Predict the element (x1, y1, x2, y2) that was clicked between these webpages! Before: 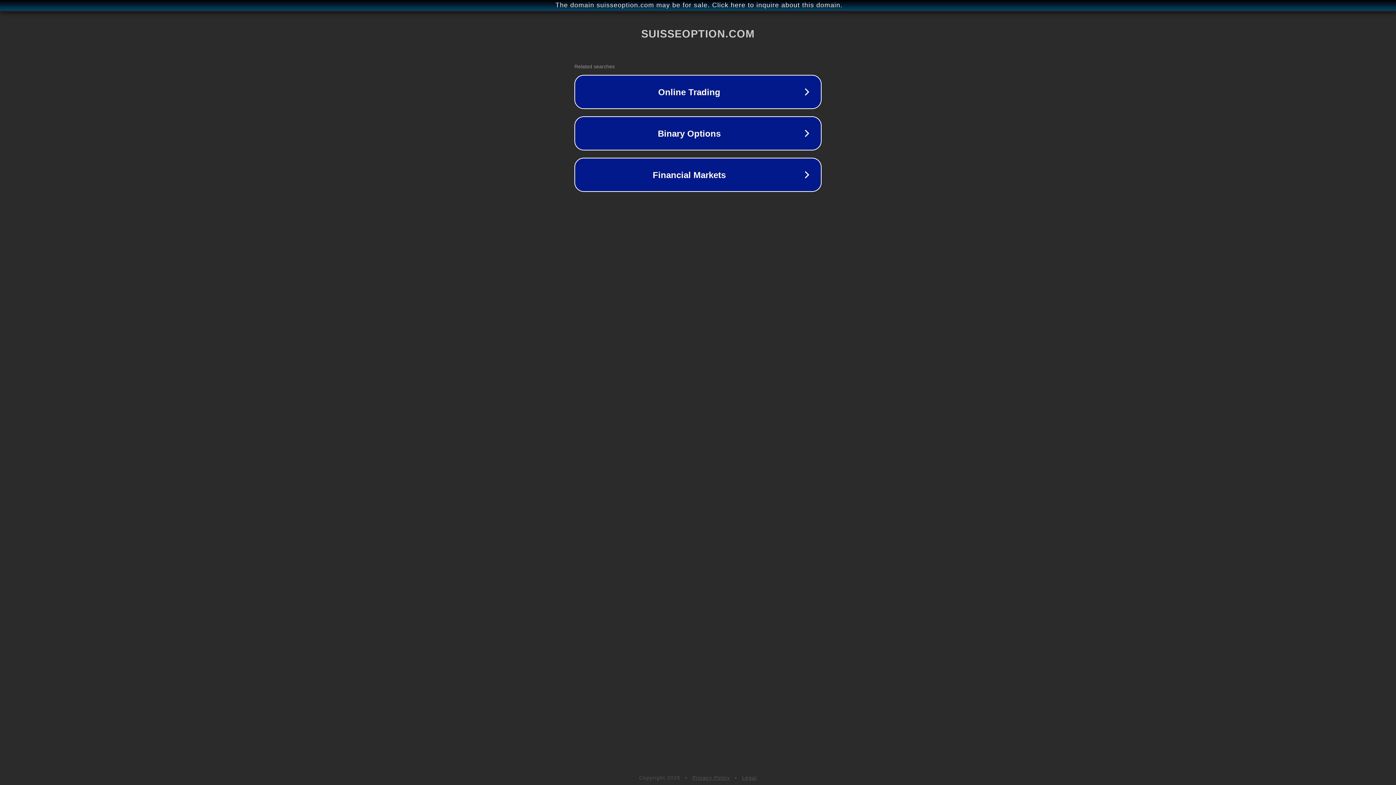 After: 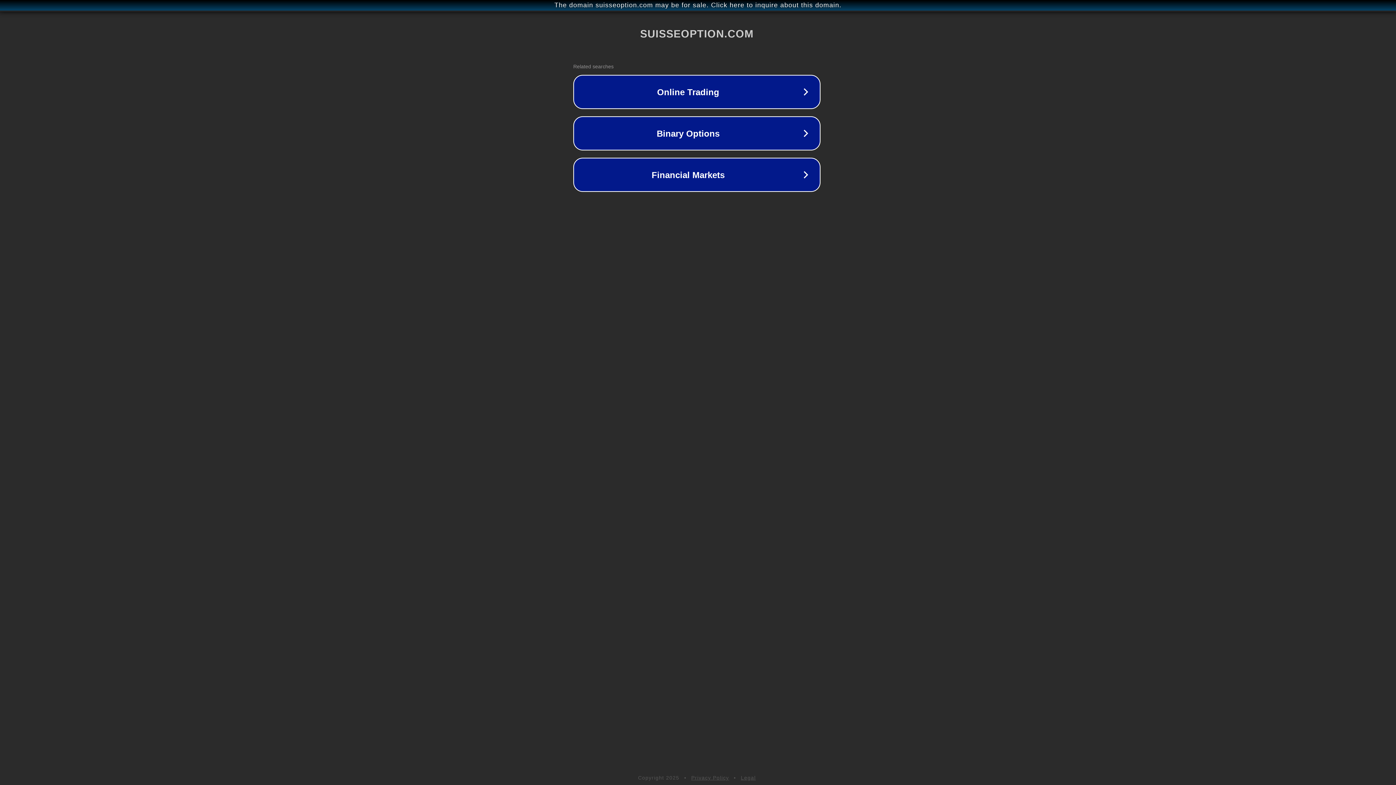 Action: bbox: (1, 1, 1397, 9) label: The domain suisseoption.com may be for sale. Click here to inquire about this domain.